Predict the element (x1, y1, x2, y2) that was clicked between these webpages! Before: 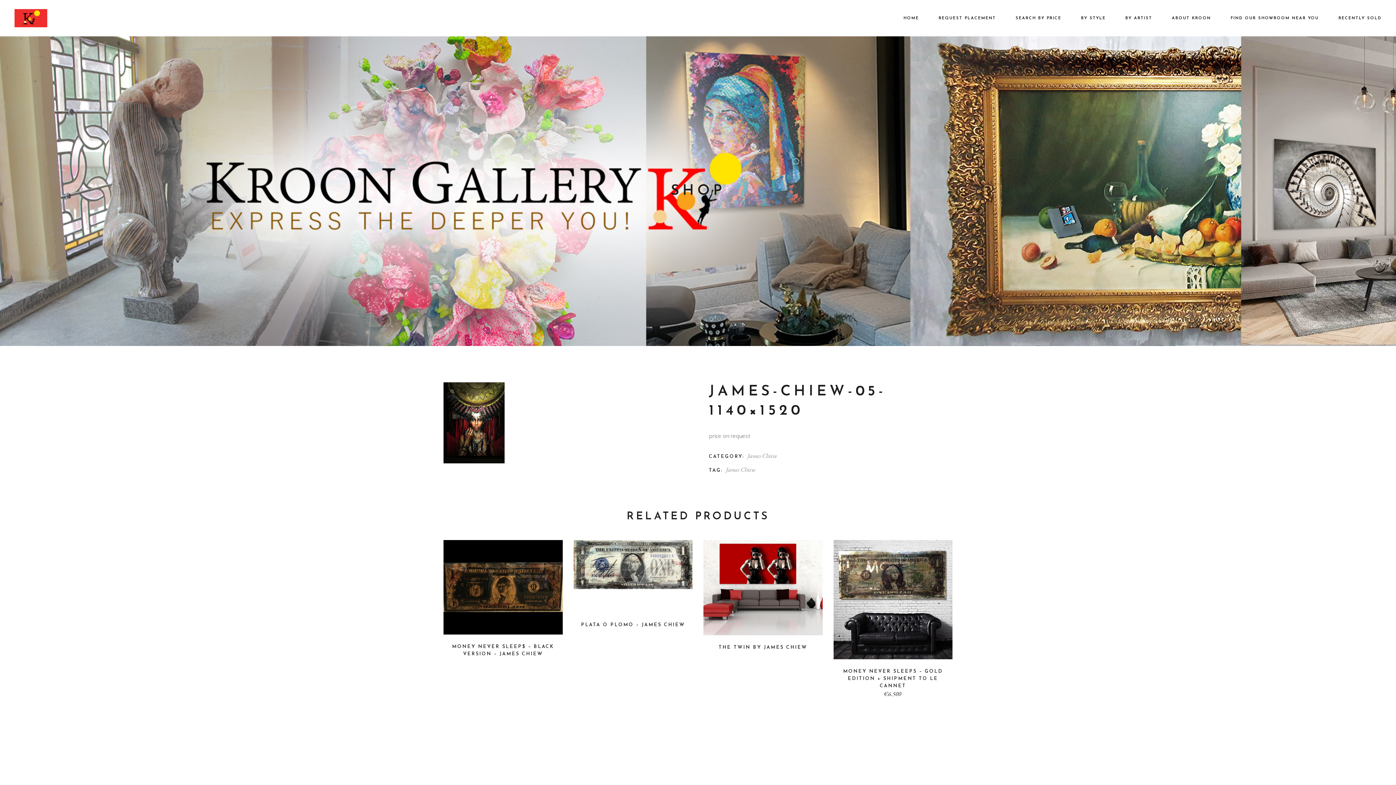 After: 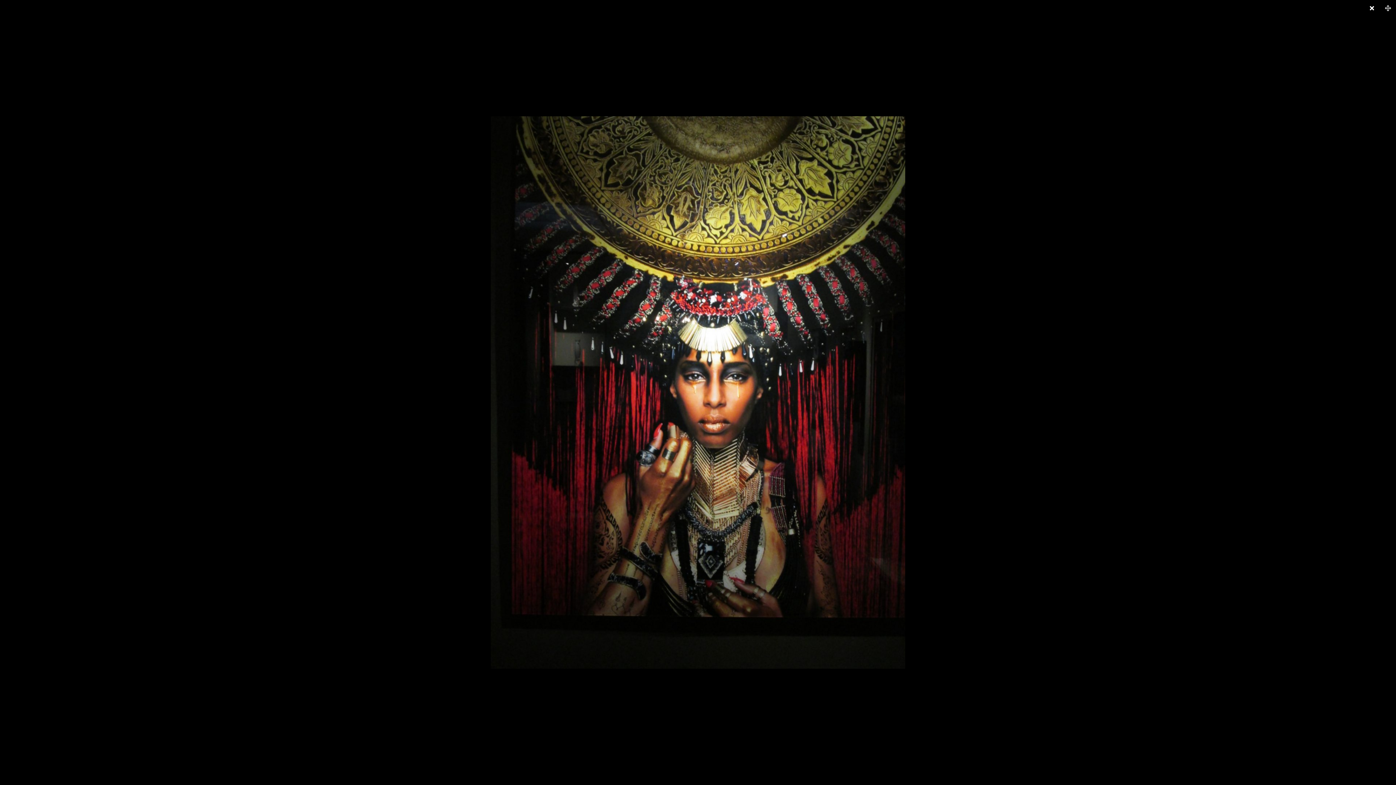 Action: bbox: (447, 386, 458, 397) label: View full-screen image gallery